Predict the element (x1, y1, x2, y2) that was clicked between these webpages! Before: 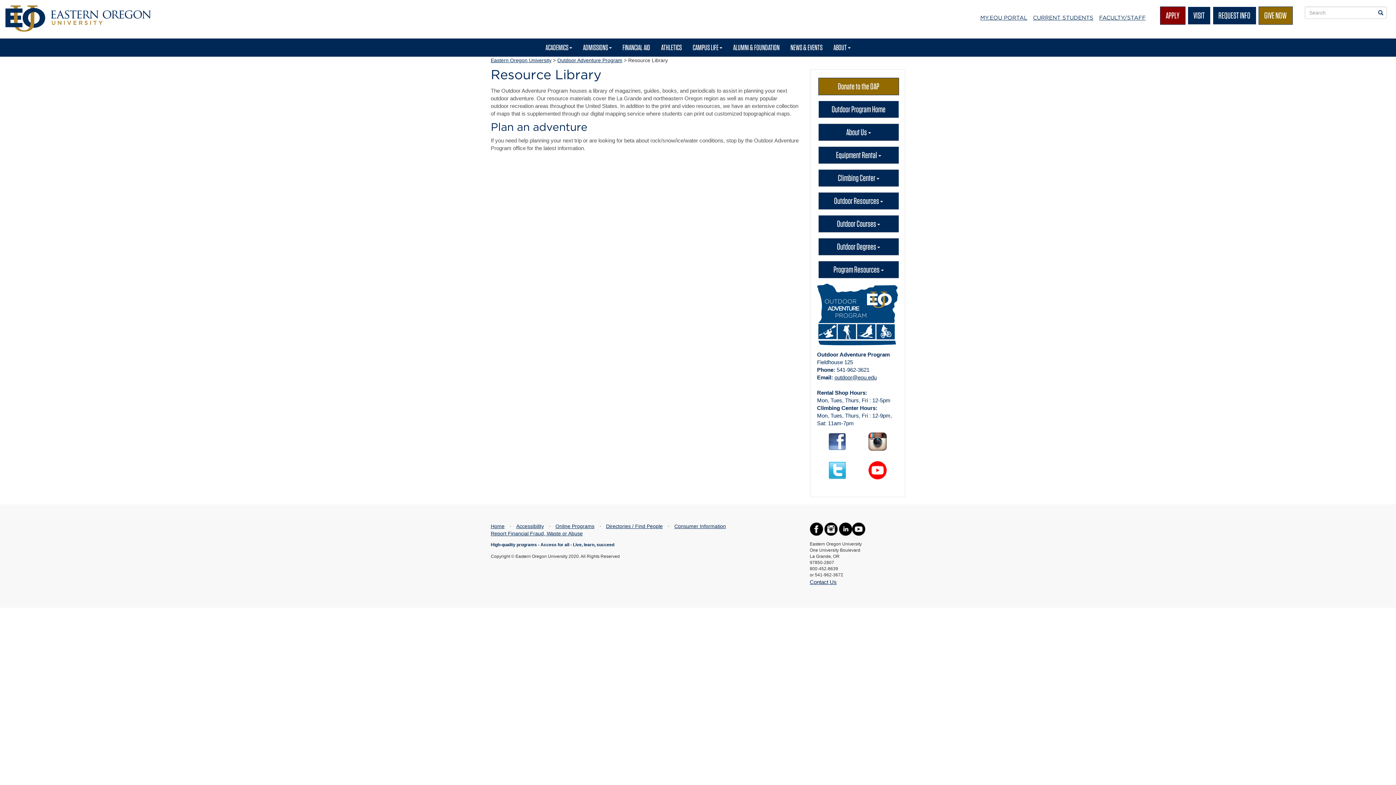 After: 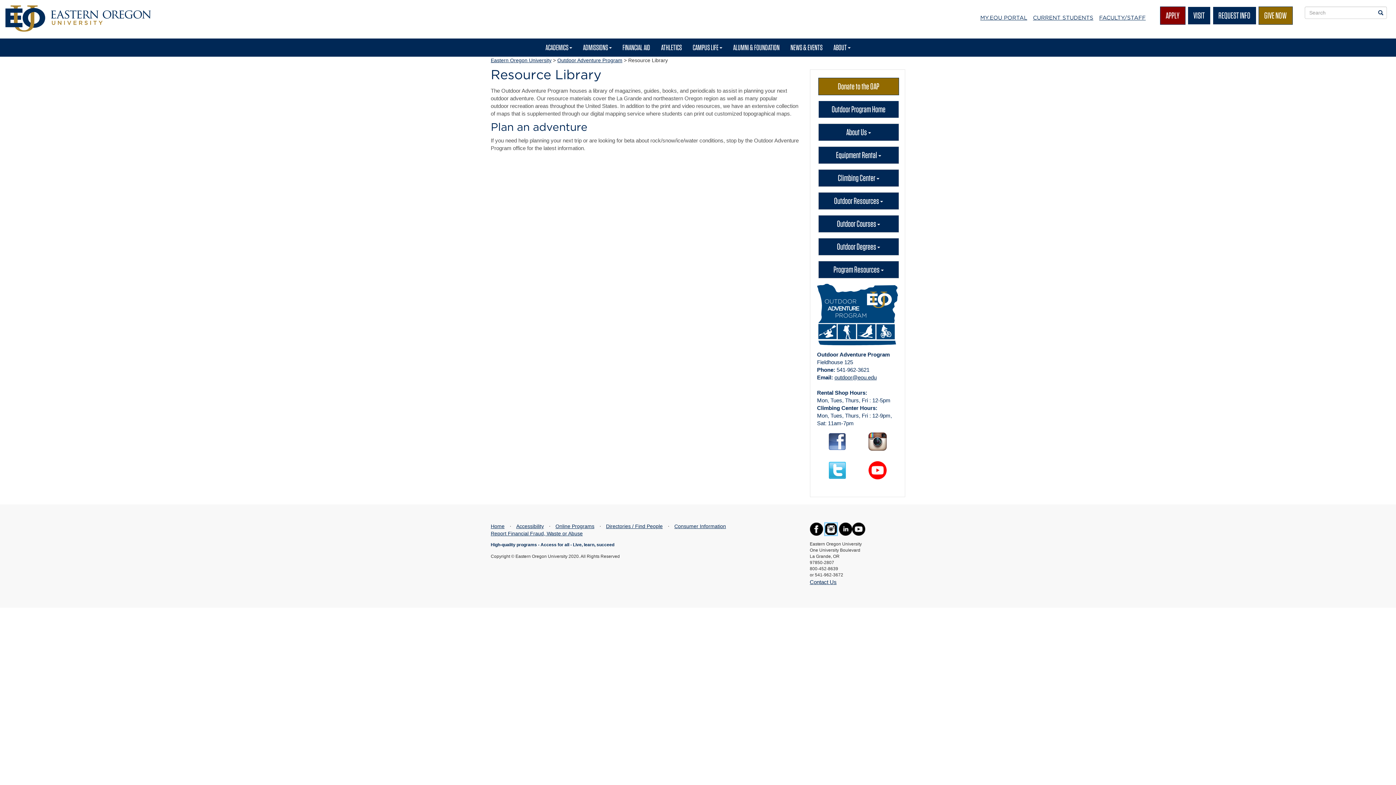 Action: bbox: (824, 526, 837, 532)